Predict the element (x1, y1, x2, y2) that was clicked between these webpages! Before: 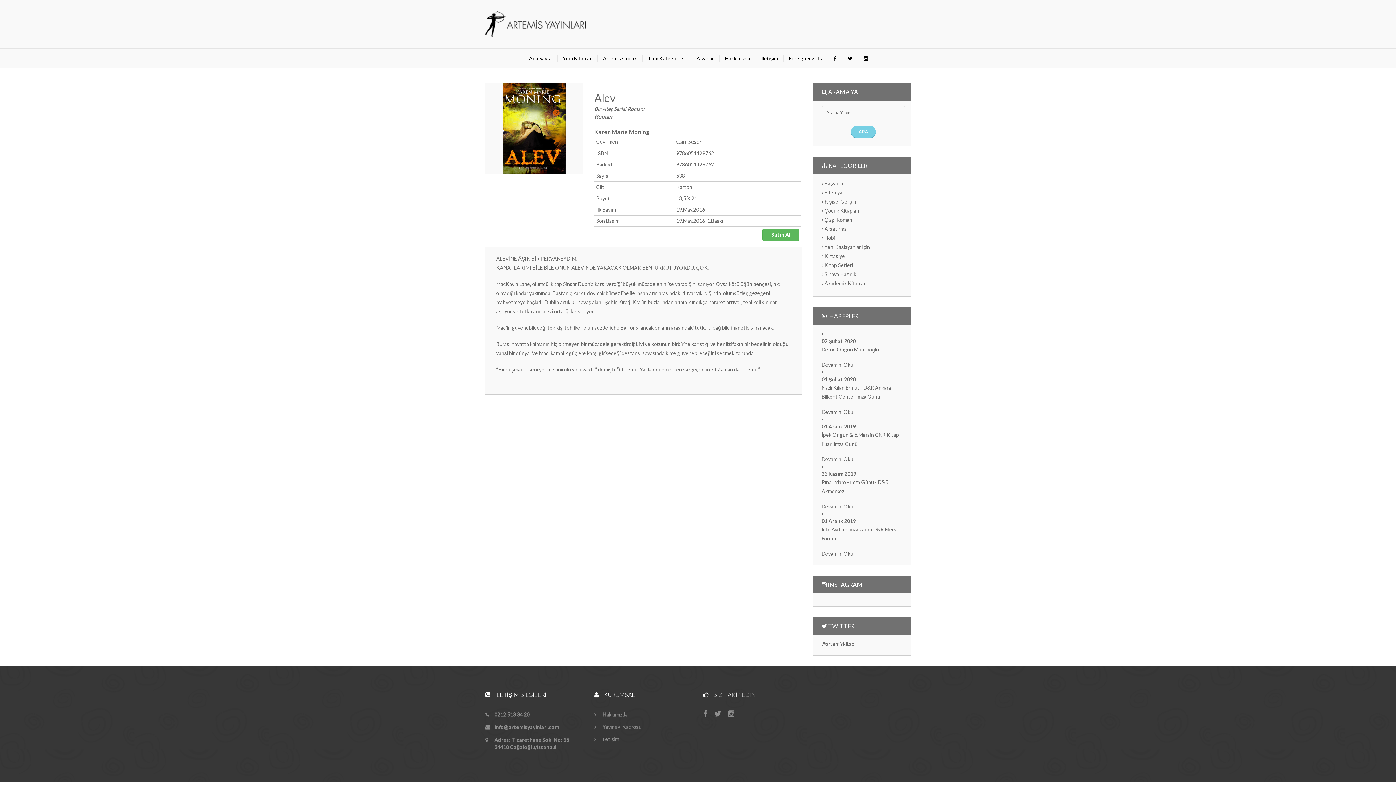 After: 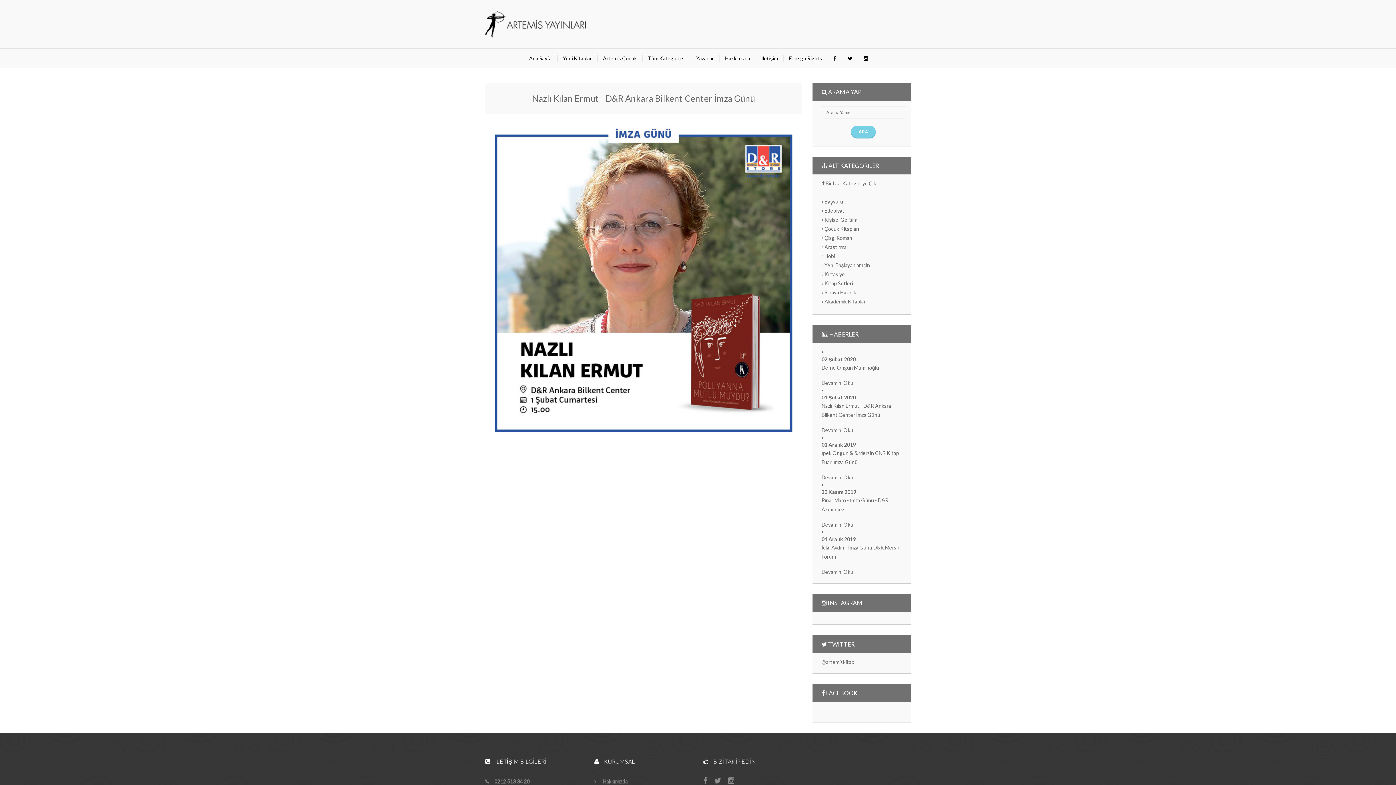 Action: bbox: (821, 409, 853, 415) label: Devamını Oku